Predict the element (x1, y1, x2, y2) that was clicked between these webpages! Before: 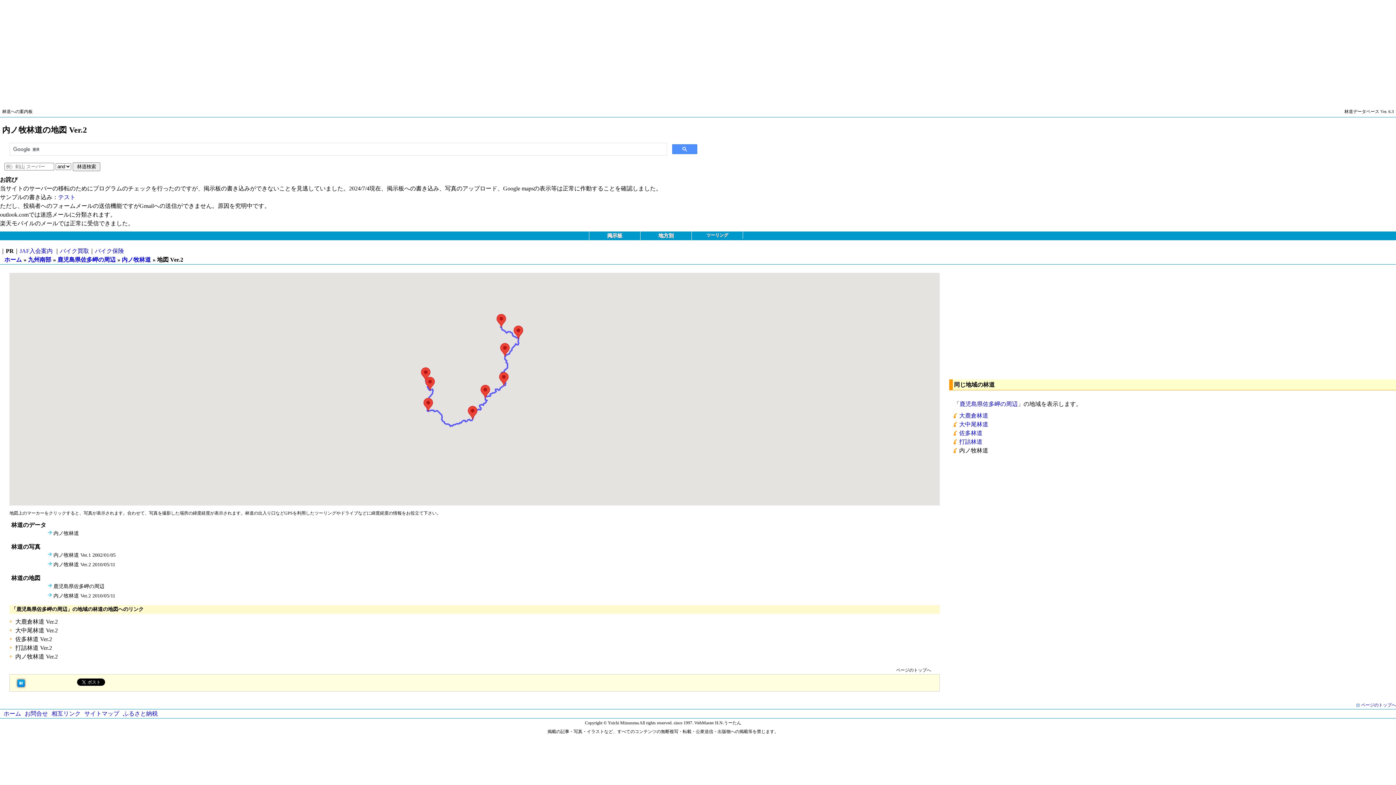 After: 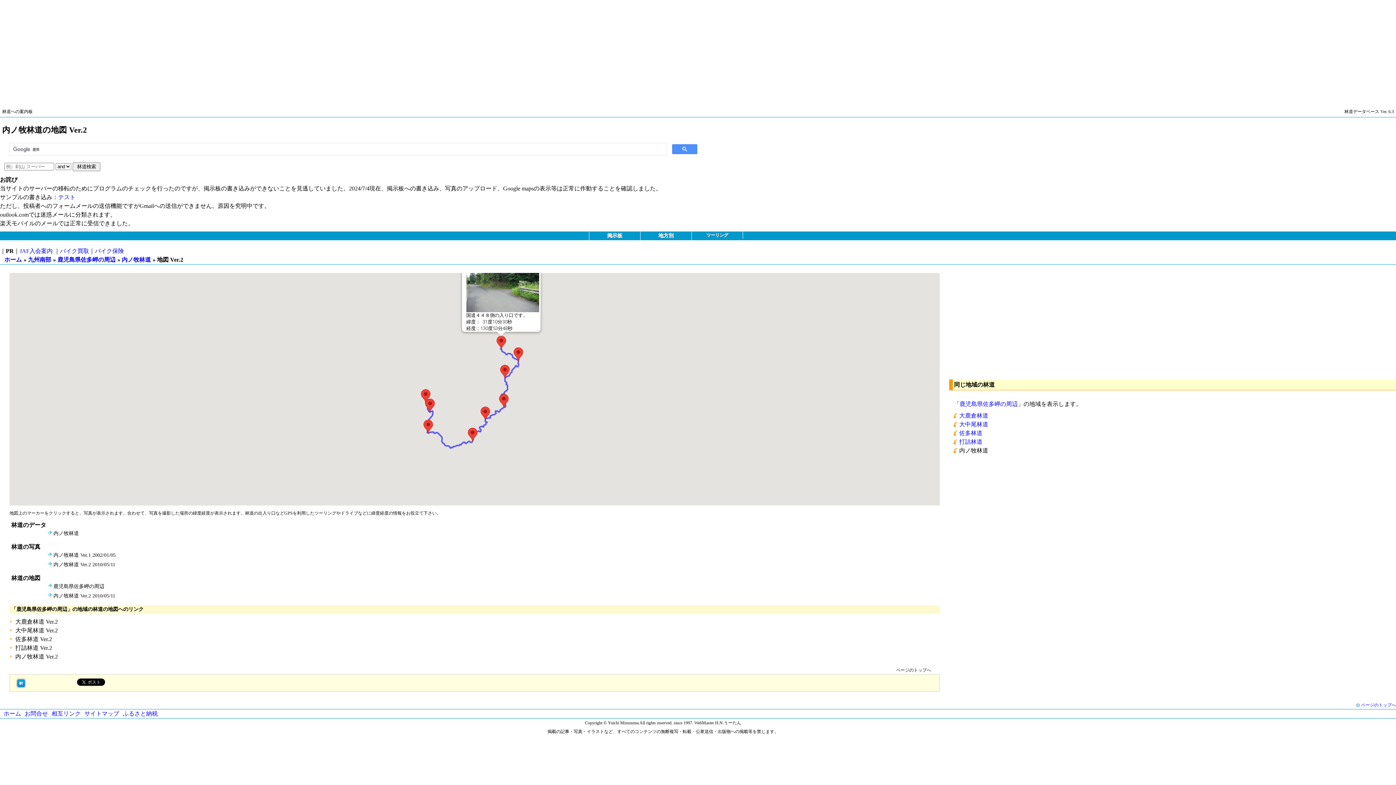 Action: bbox: (496, 314, 506, 327)